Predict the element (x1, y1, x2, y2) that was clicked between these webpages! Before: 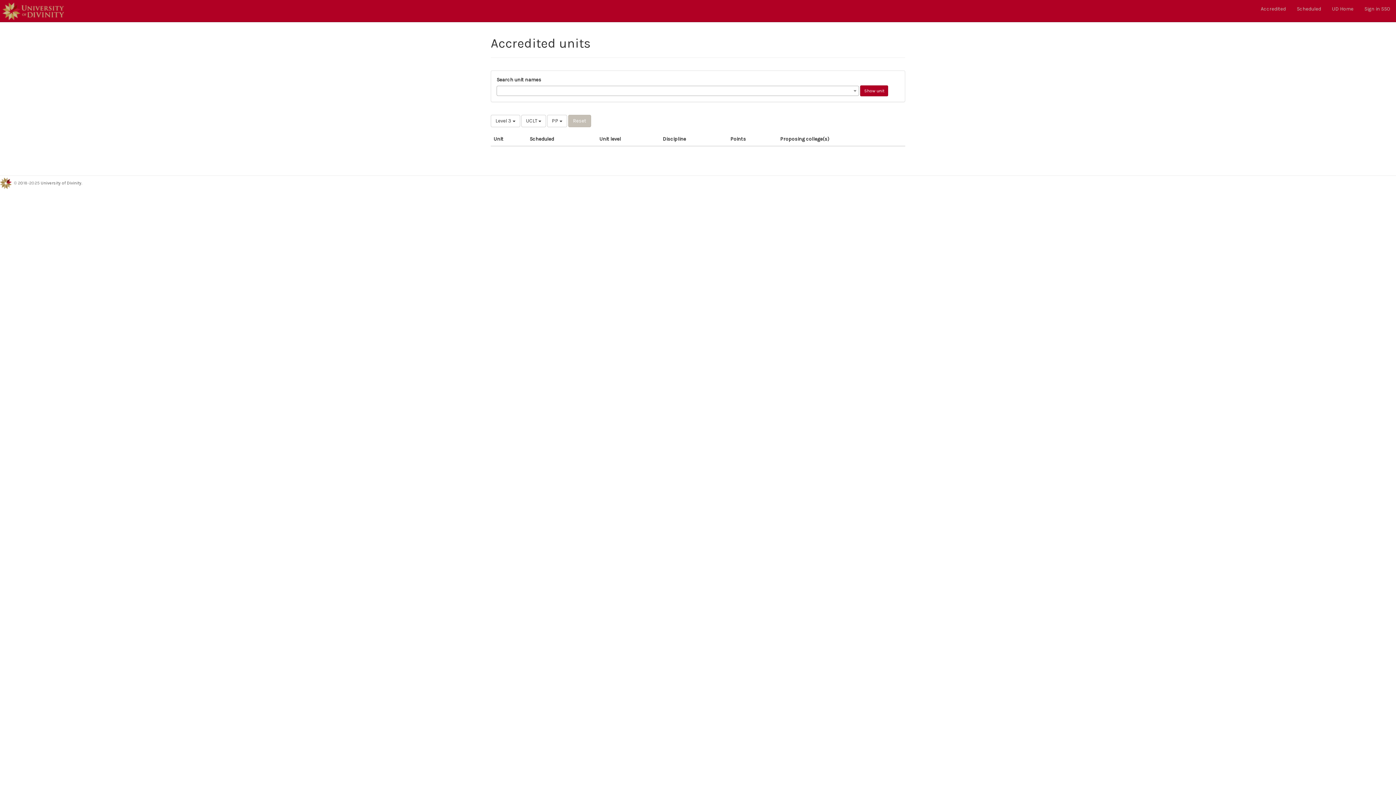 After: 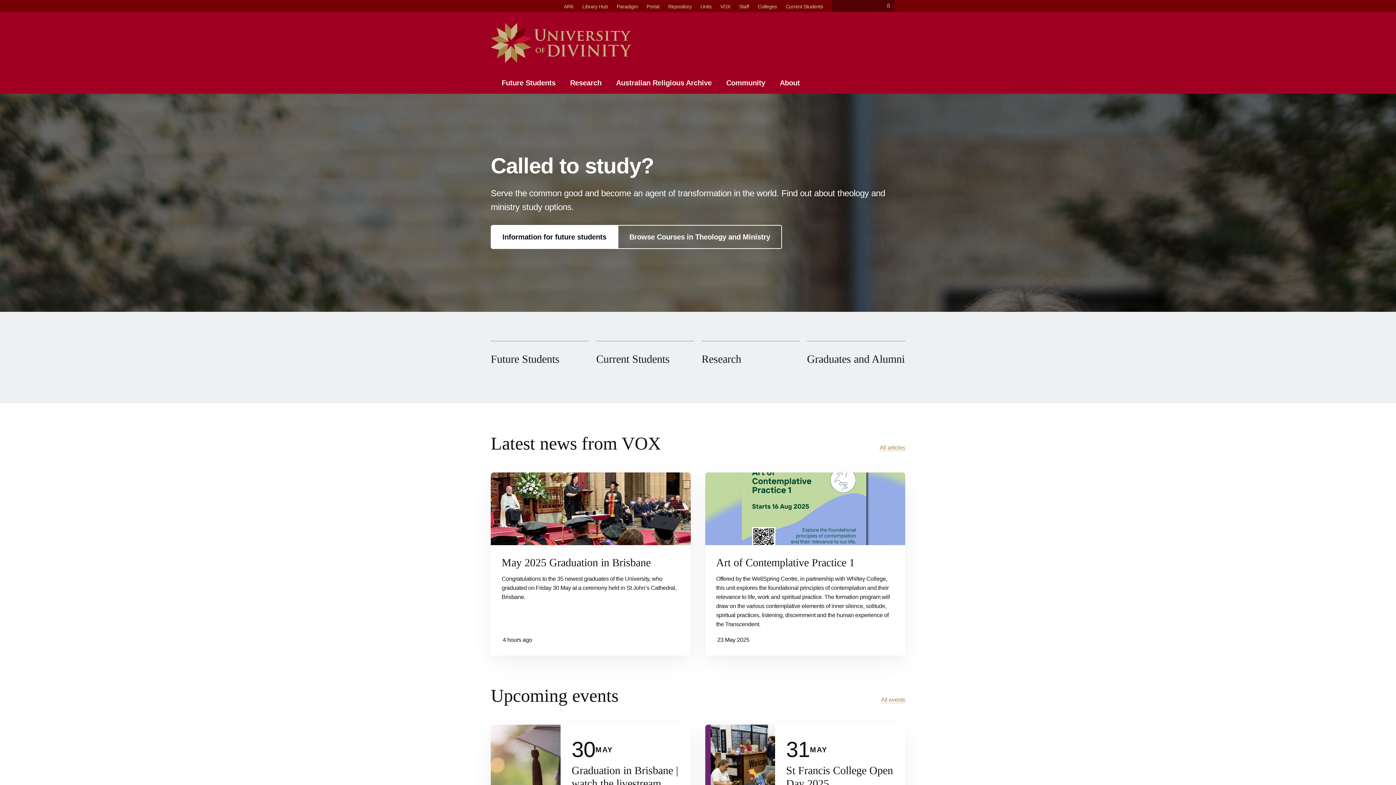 Action: label: UD Home bbox: (1326, 0, 1359, 18)